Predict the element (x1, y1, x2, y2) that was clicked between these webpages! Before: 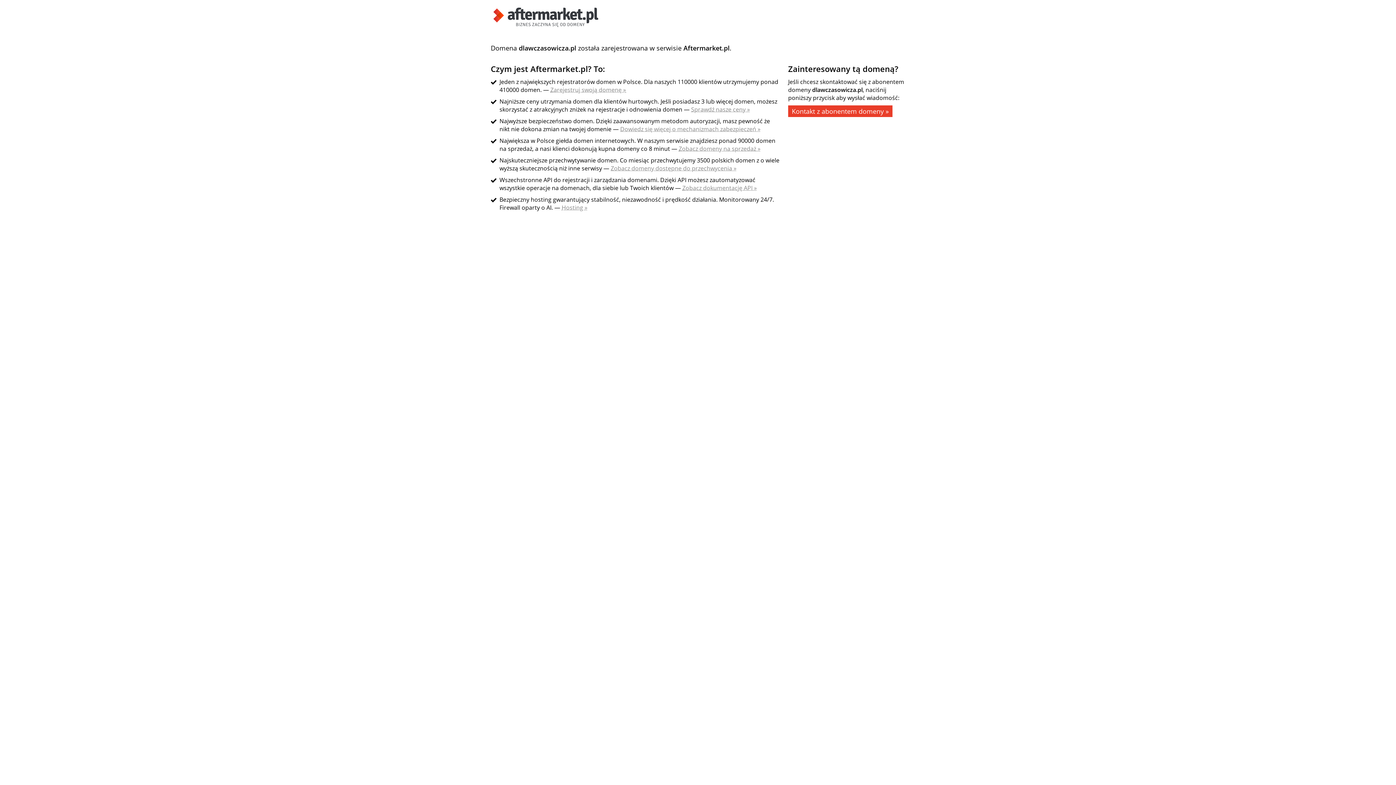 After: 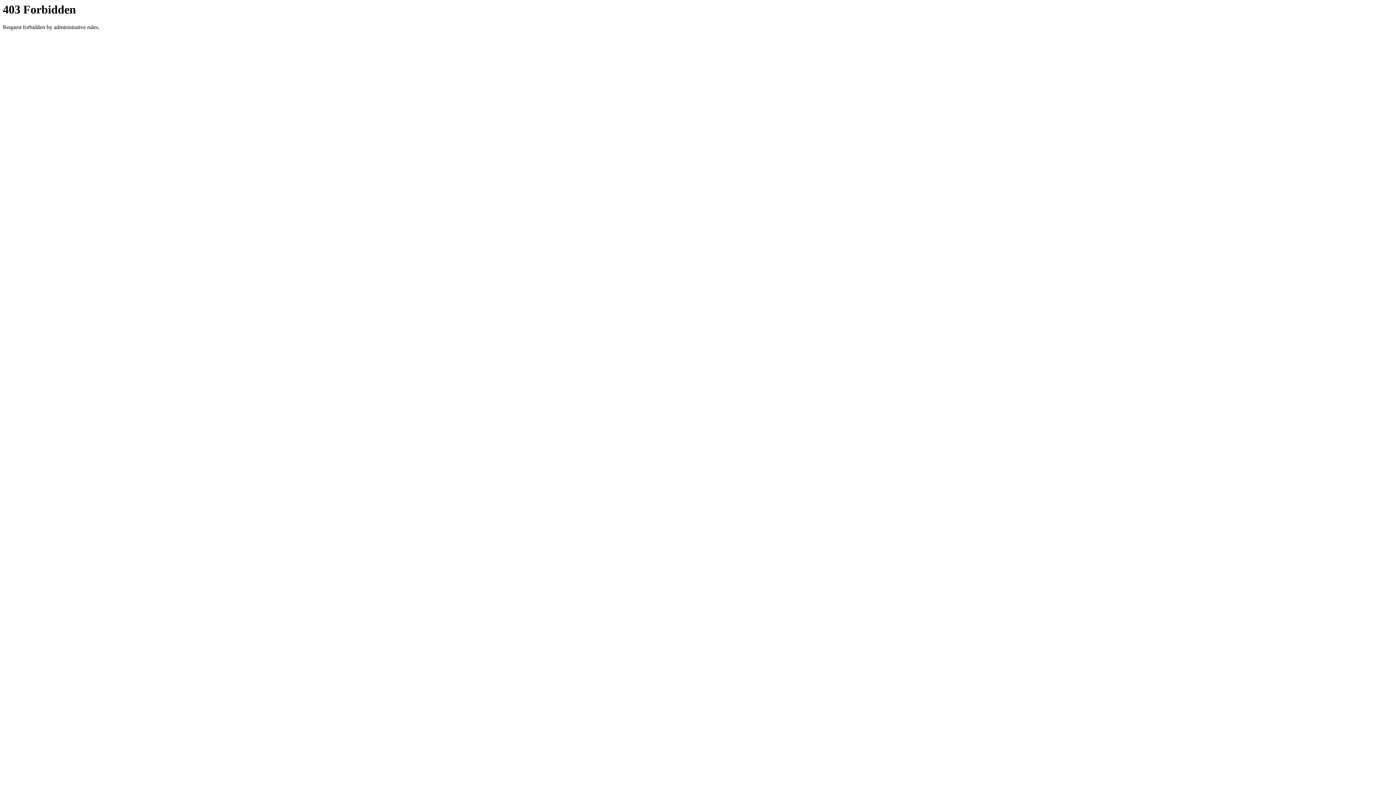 Action: label: Zobacz domeny na sprzedaż » bbox: (678, 144, 760, 152)